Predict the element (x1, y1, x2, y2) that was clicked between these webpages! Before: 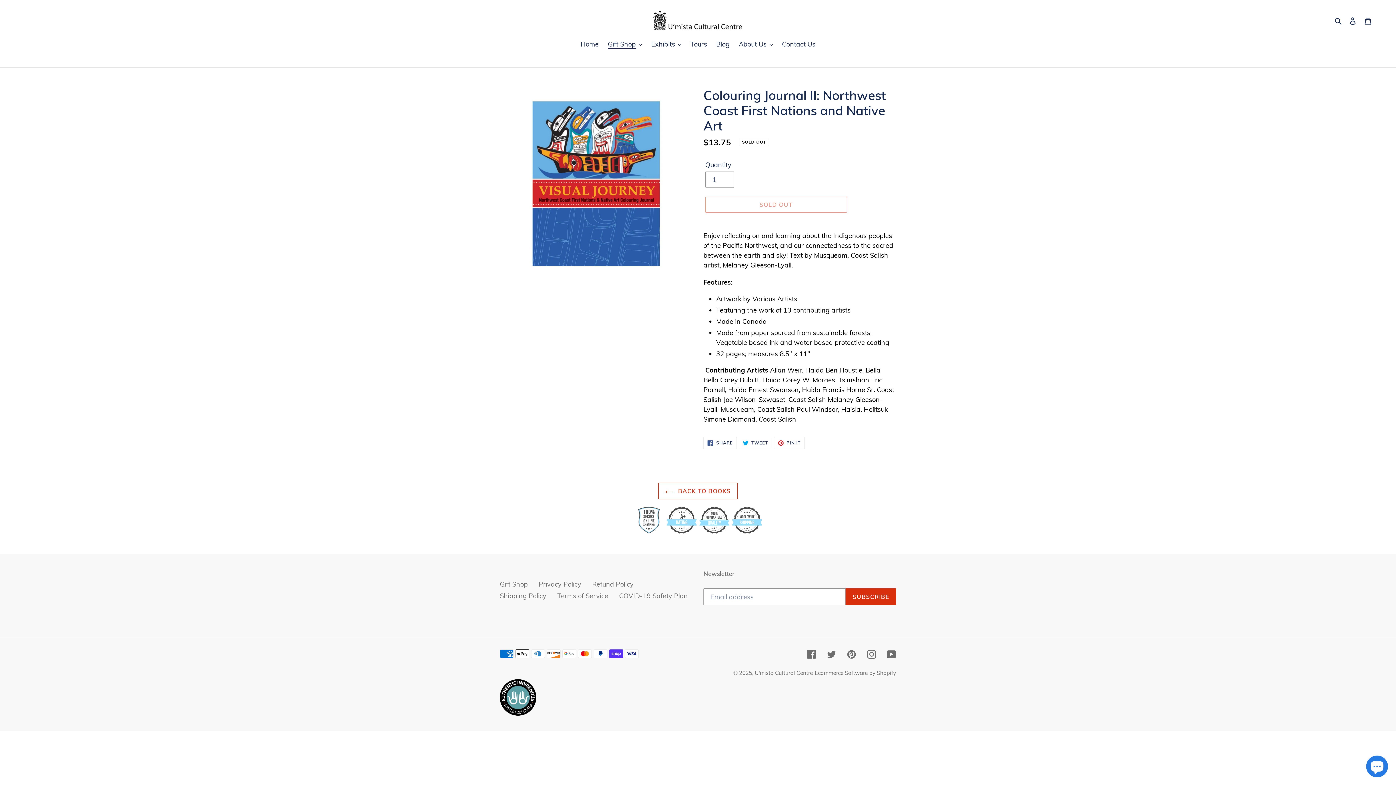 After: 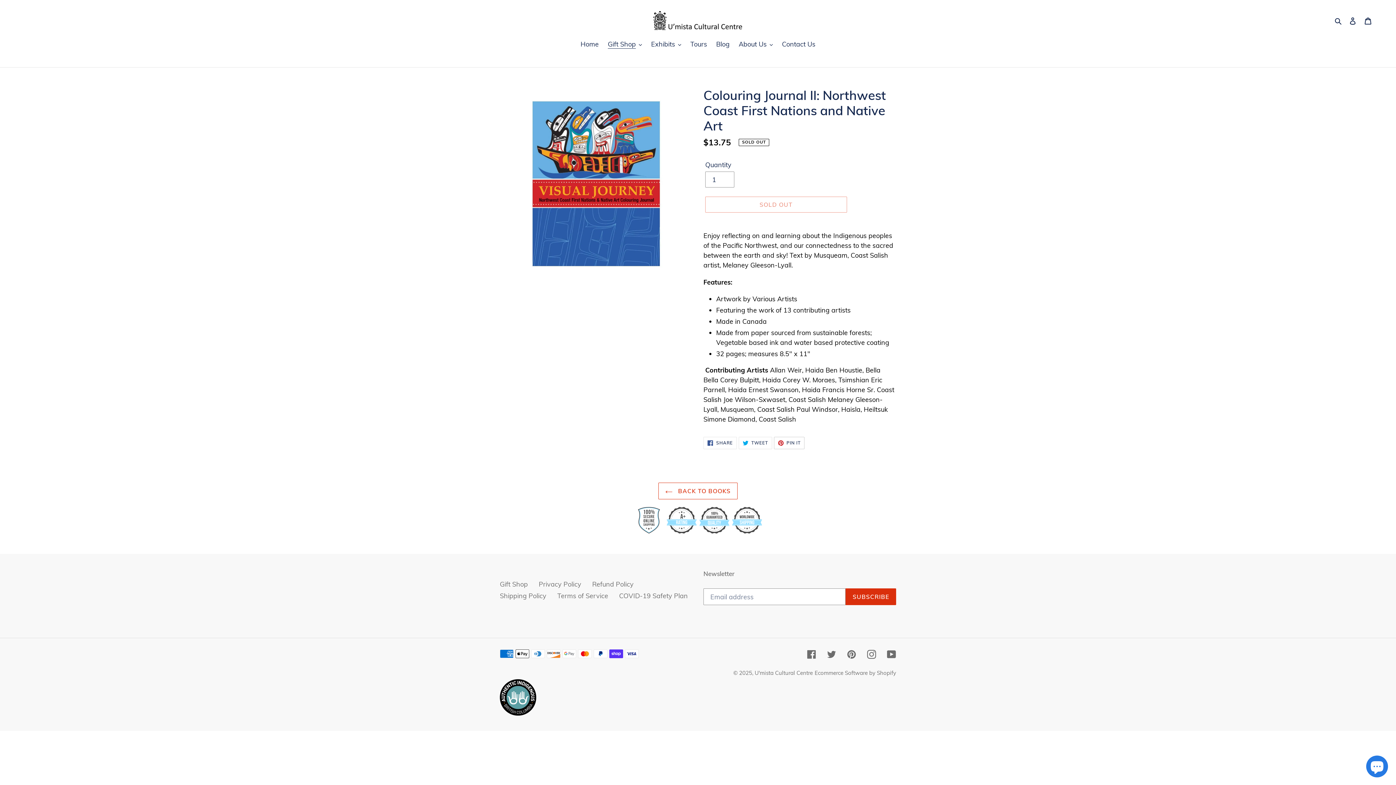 Action: bbox: (774, 437, 804, 449) label:  PIN IT
PIN ON PINTEREST